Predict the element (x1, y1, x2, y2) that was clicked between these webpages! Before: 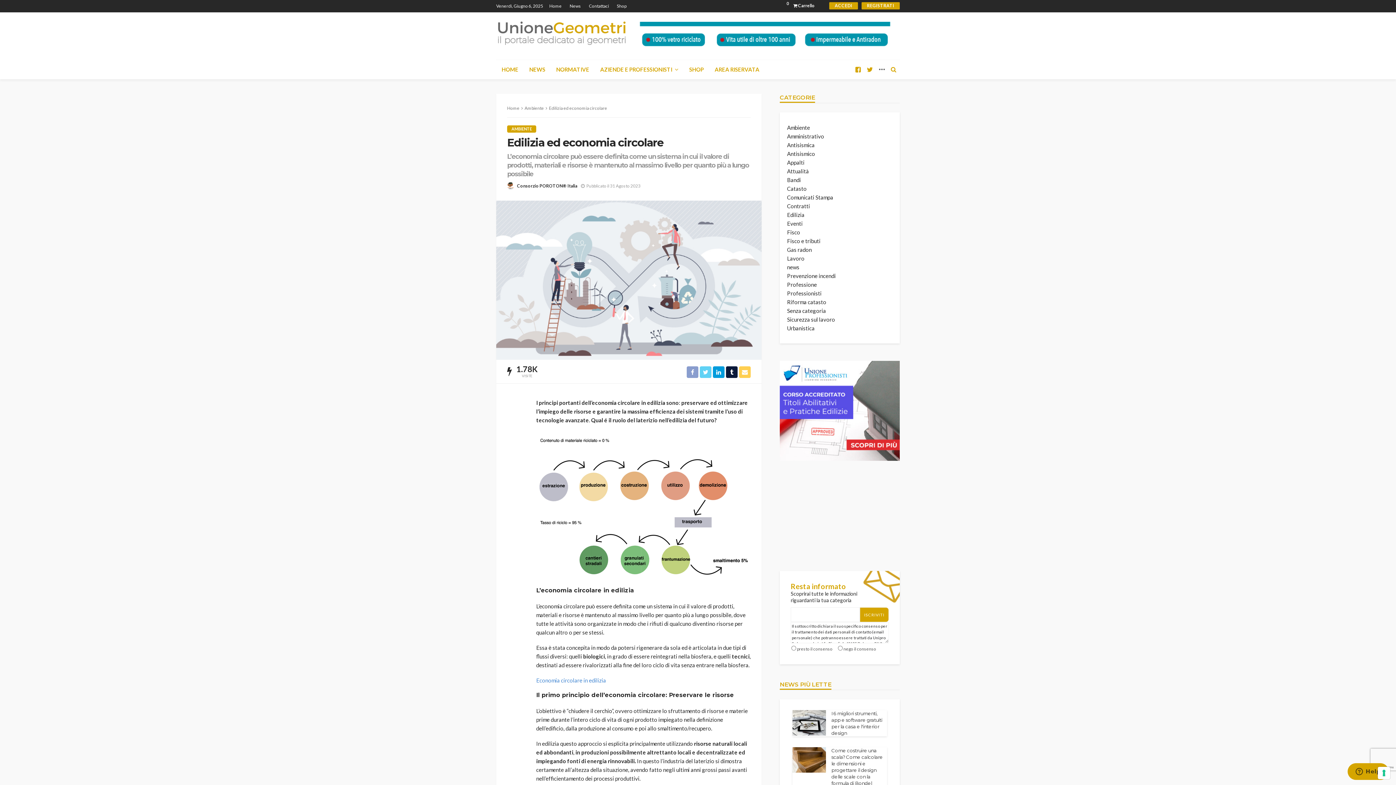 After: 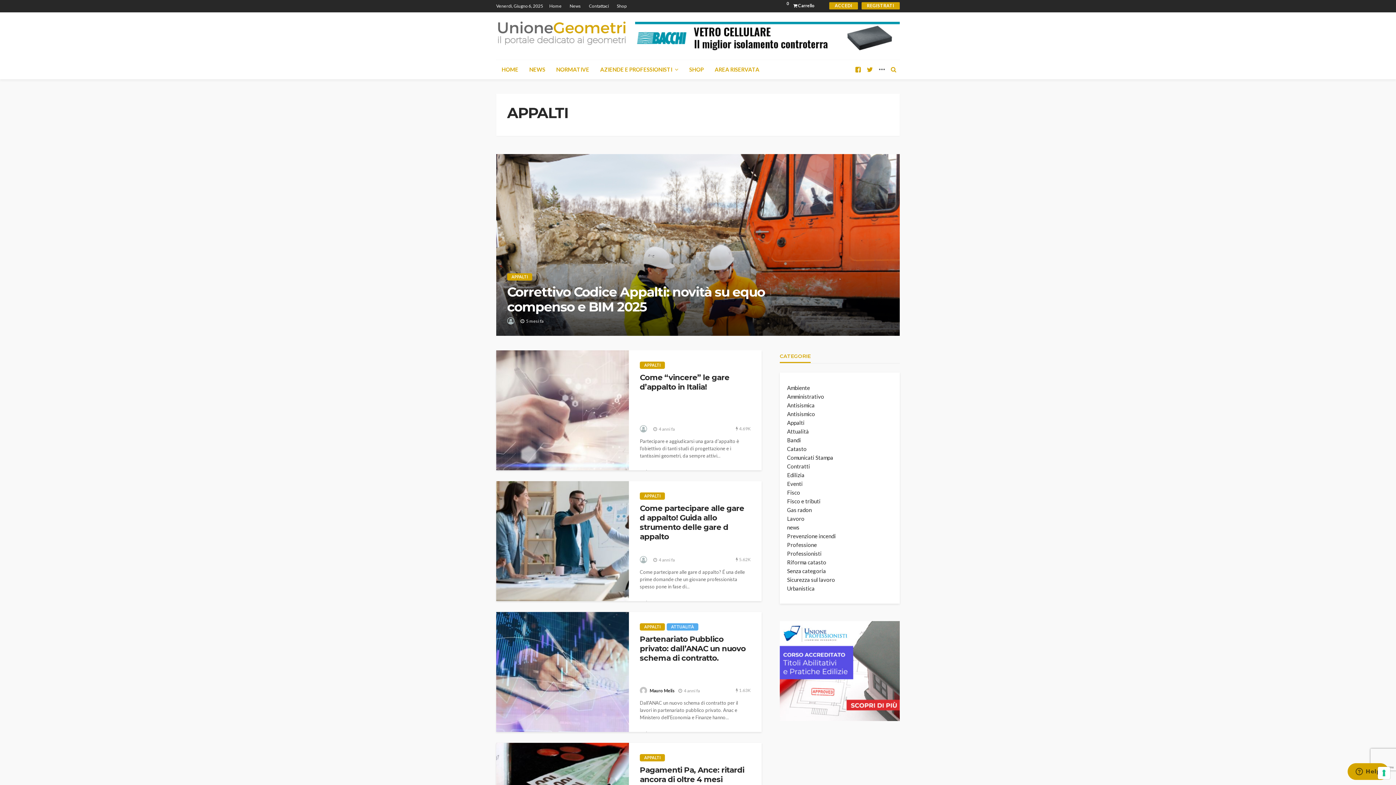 Action: label: Appalti bbox: (787, 159, 804, 165)